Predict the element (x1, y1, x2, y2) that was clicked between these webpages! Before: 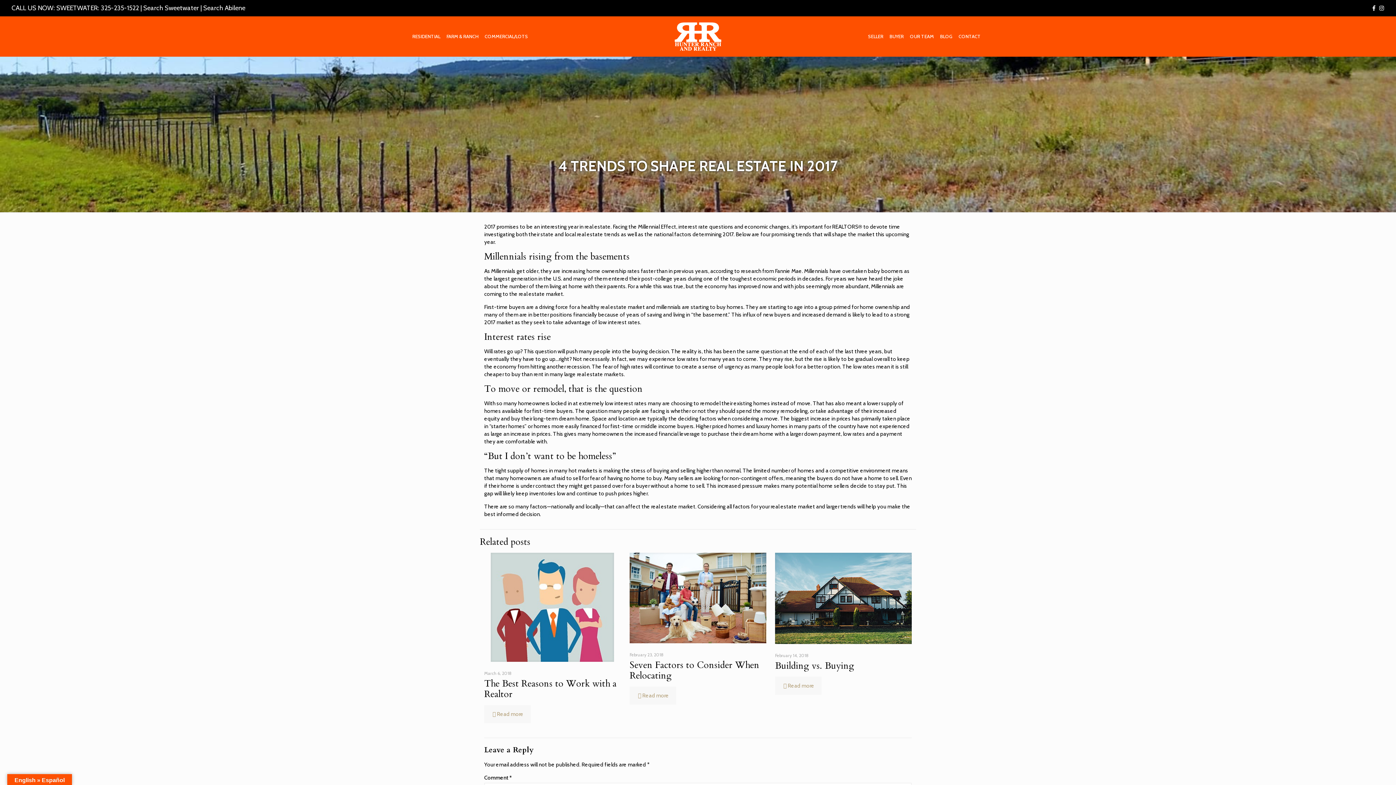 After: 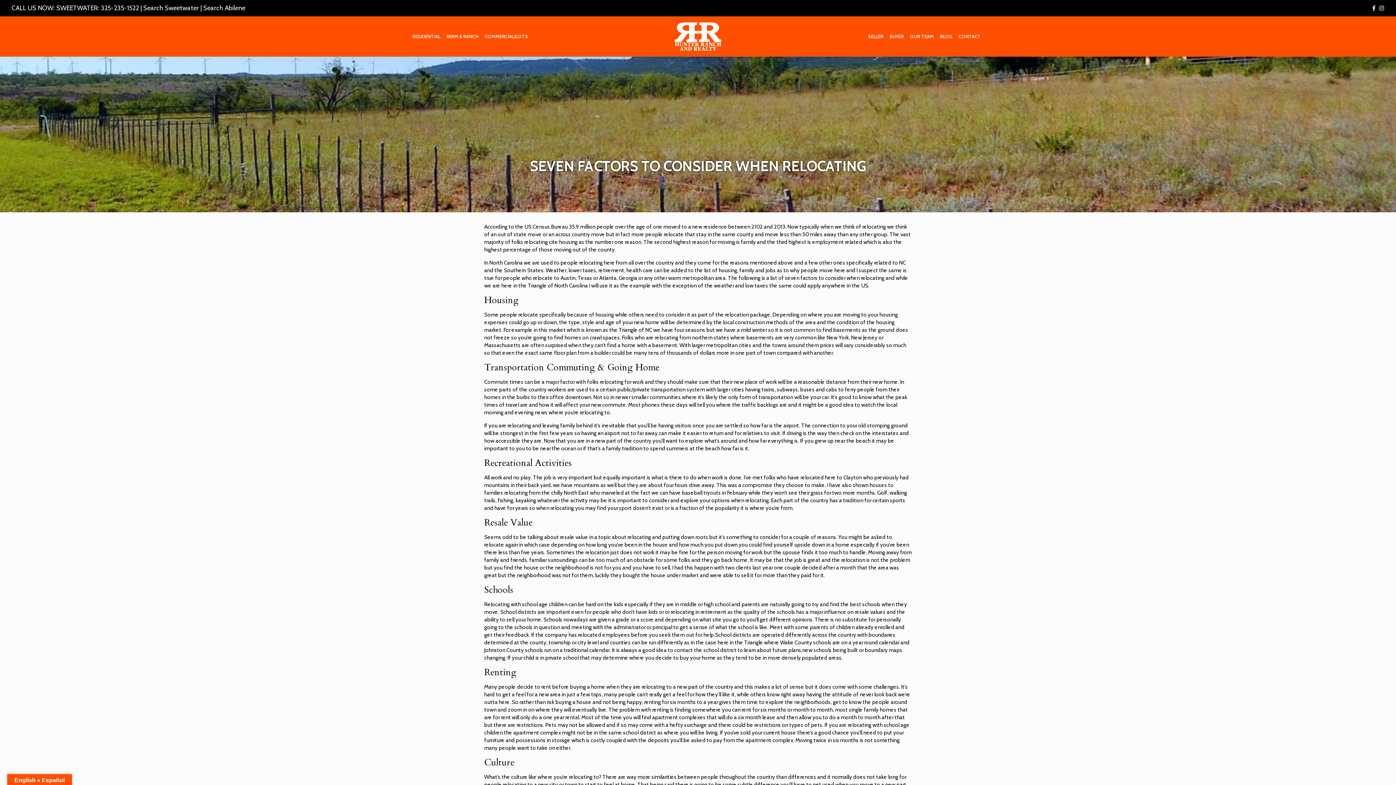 Action: label: Read more bbox: (629, 687, 676, 705)